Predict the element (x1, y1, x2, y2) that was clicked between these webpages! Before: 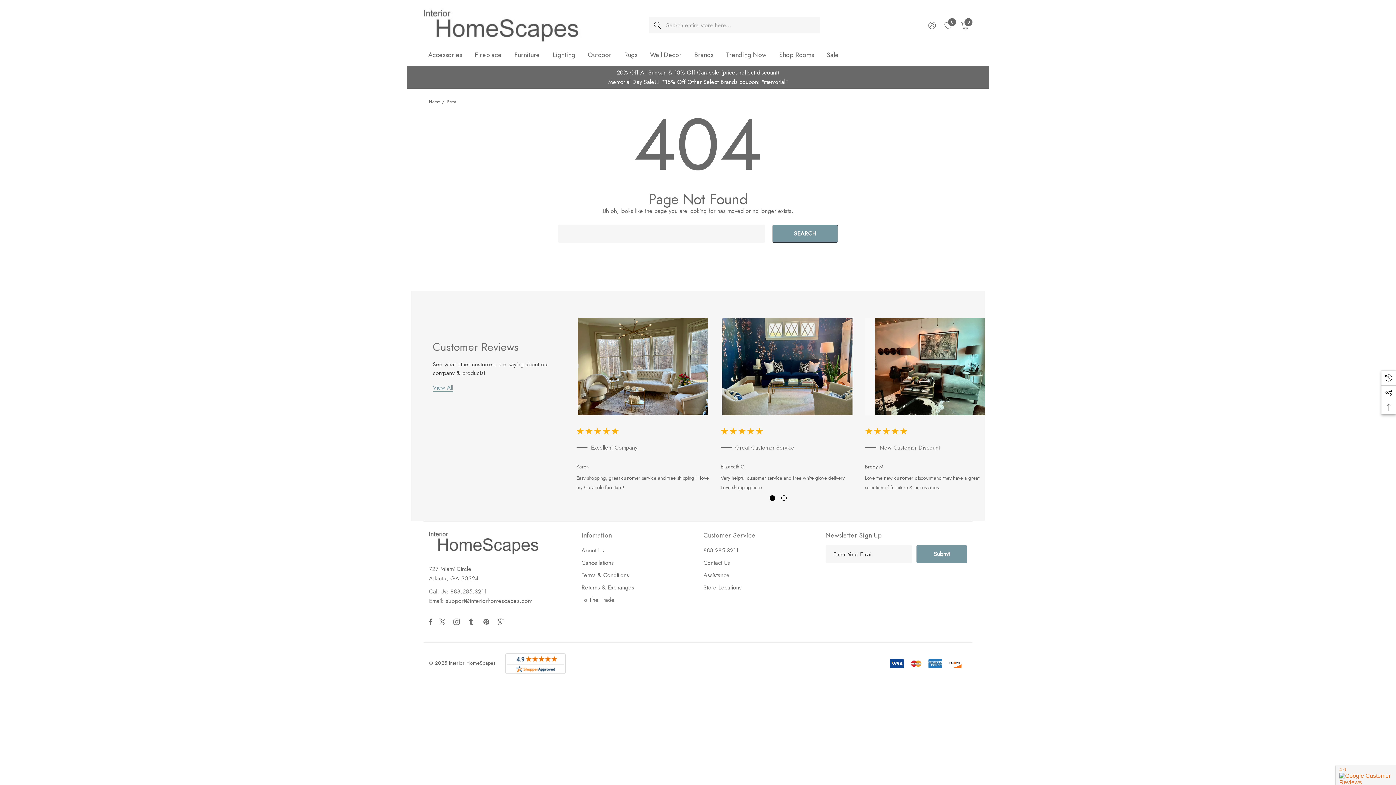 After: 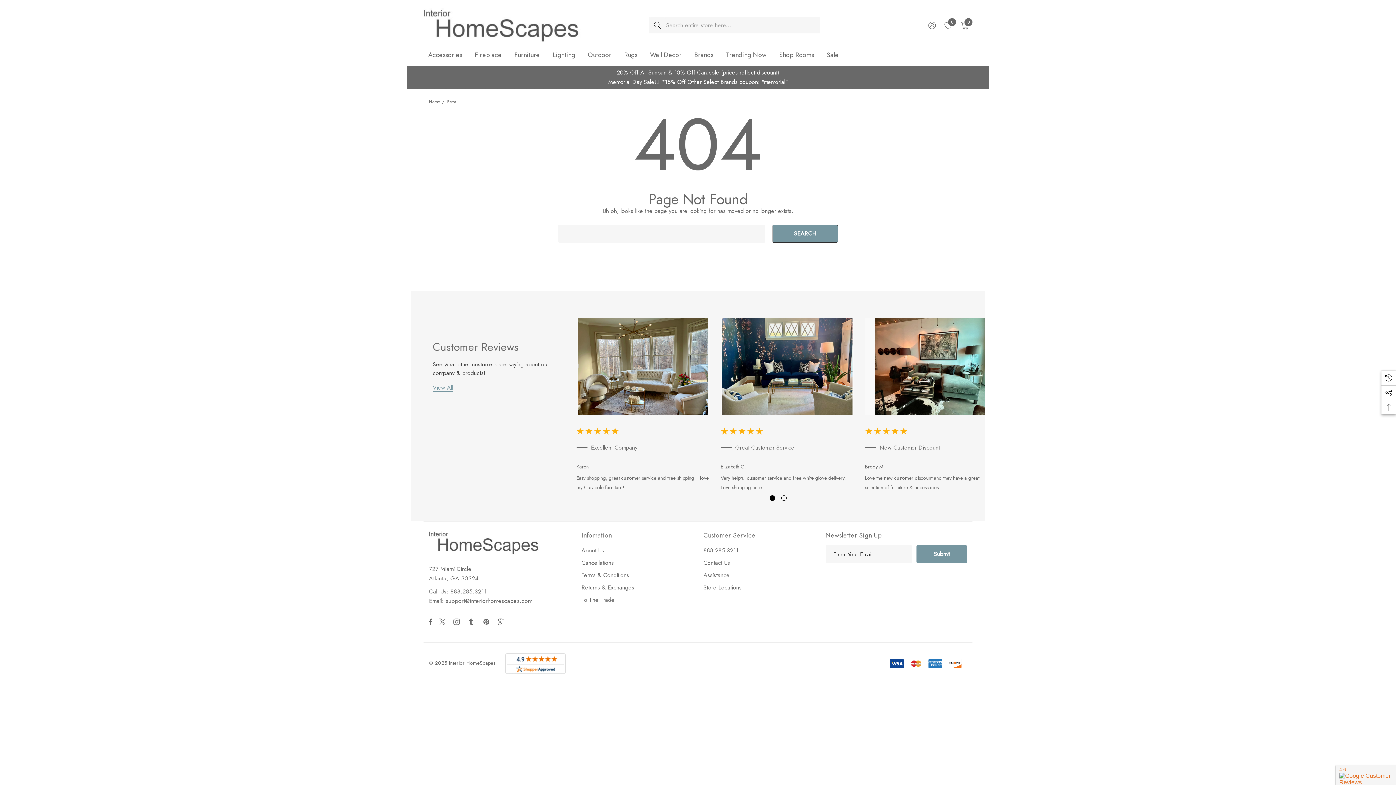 Action: bbox: (497, 617, 507, 627) label: Open Google Plus Social Media in a new tab